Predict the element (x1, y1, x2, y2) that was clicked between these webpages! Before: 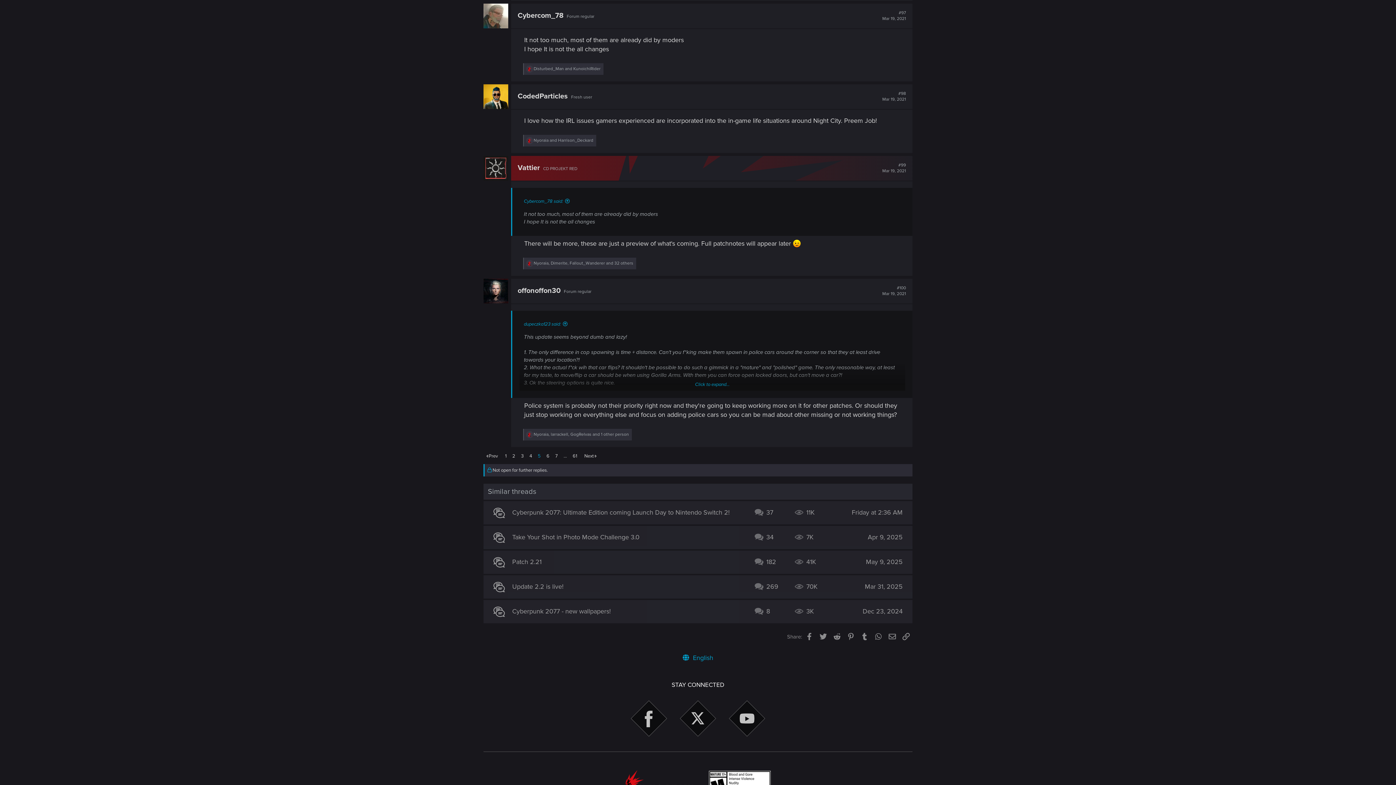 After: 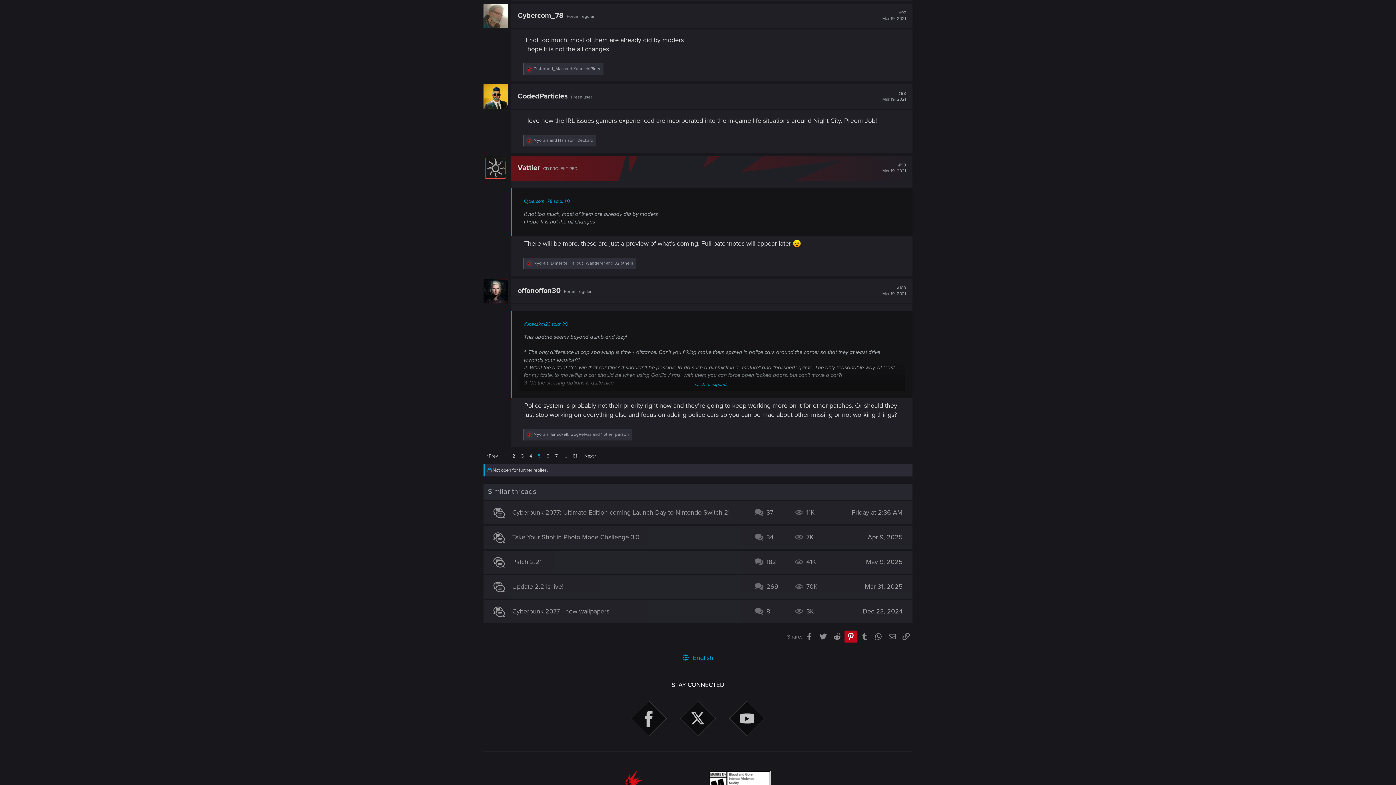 Action: bbox: (844, 630, 857, 642) label: Pinterest